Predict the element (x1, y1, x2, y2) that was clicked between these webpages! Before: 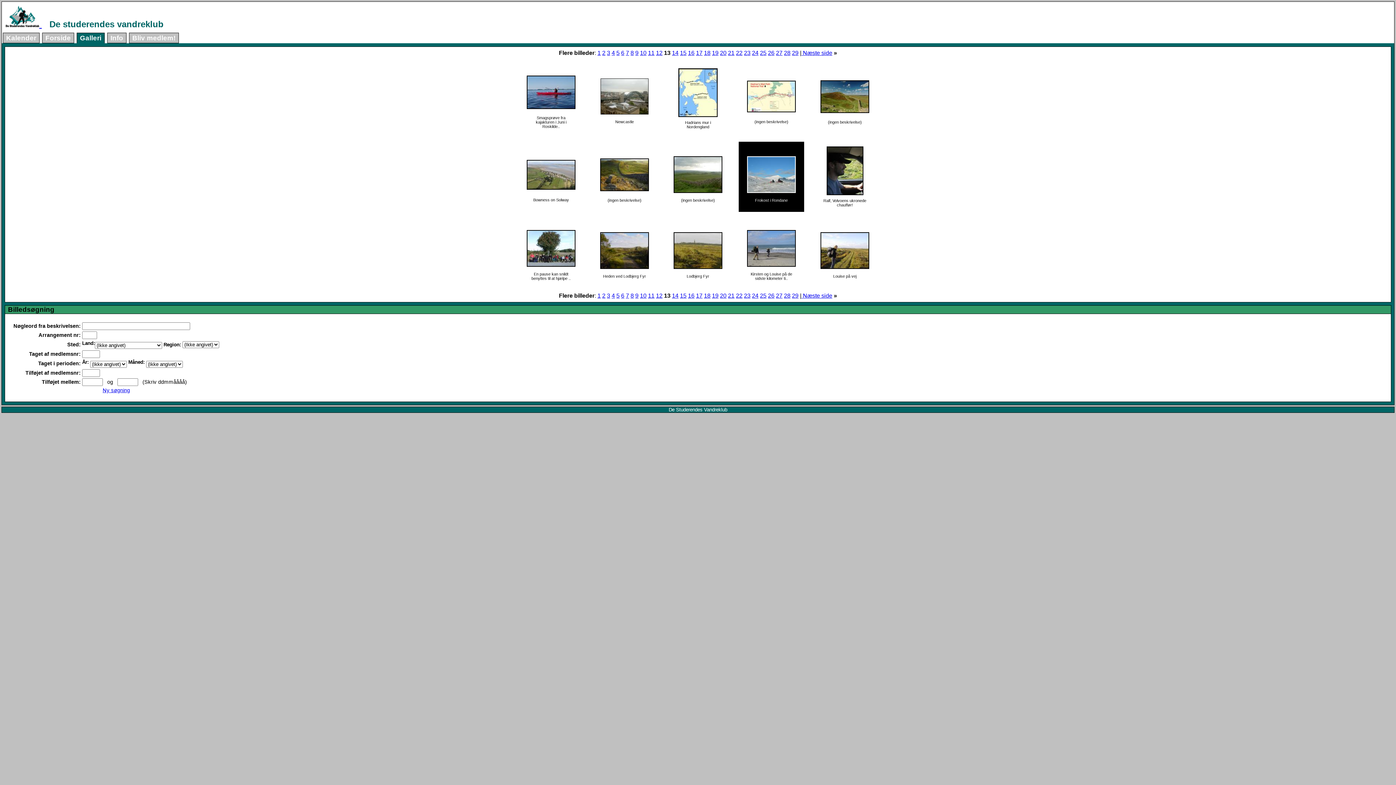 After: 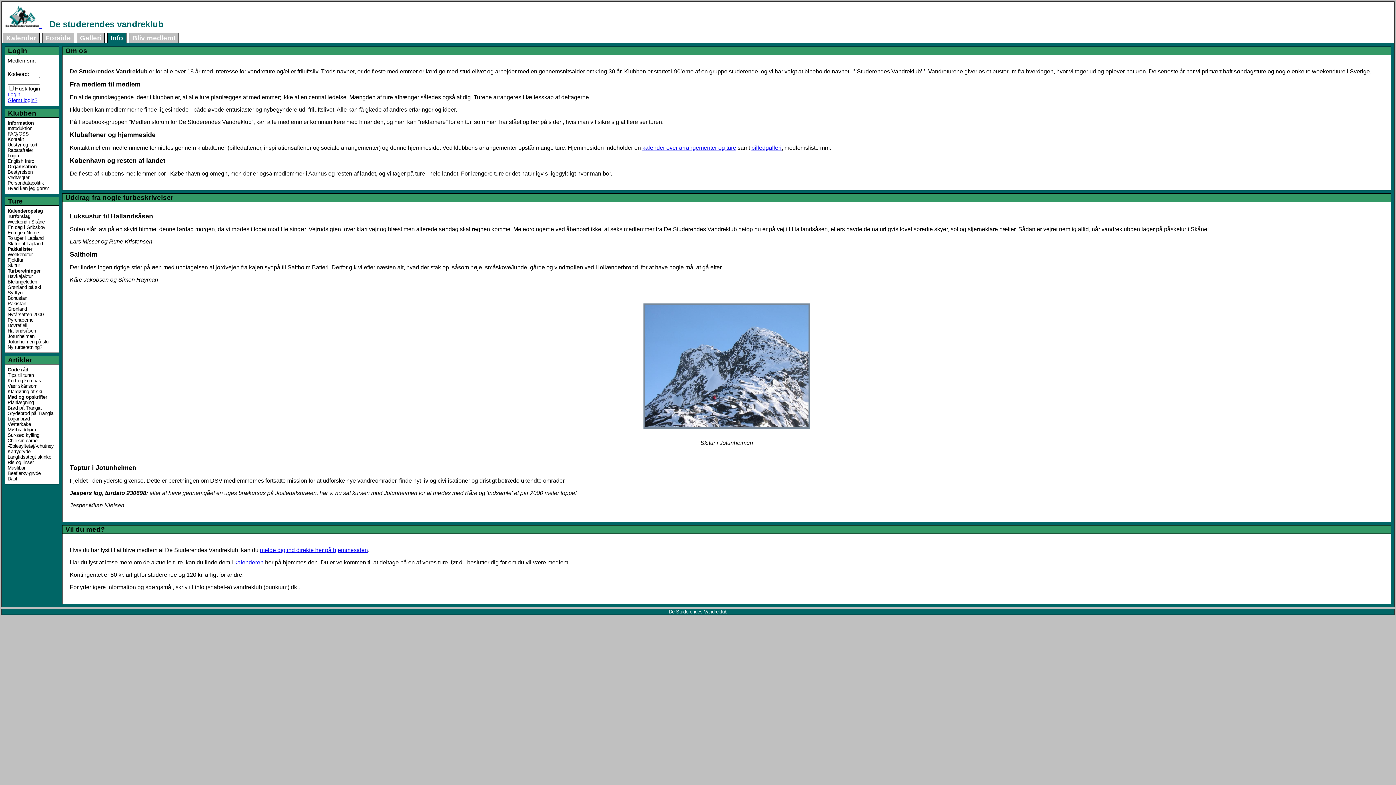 Action: bbox: (107, 32, 126, 43) label: Info